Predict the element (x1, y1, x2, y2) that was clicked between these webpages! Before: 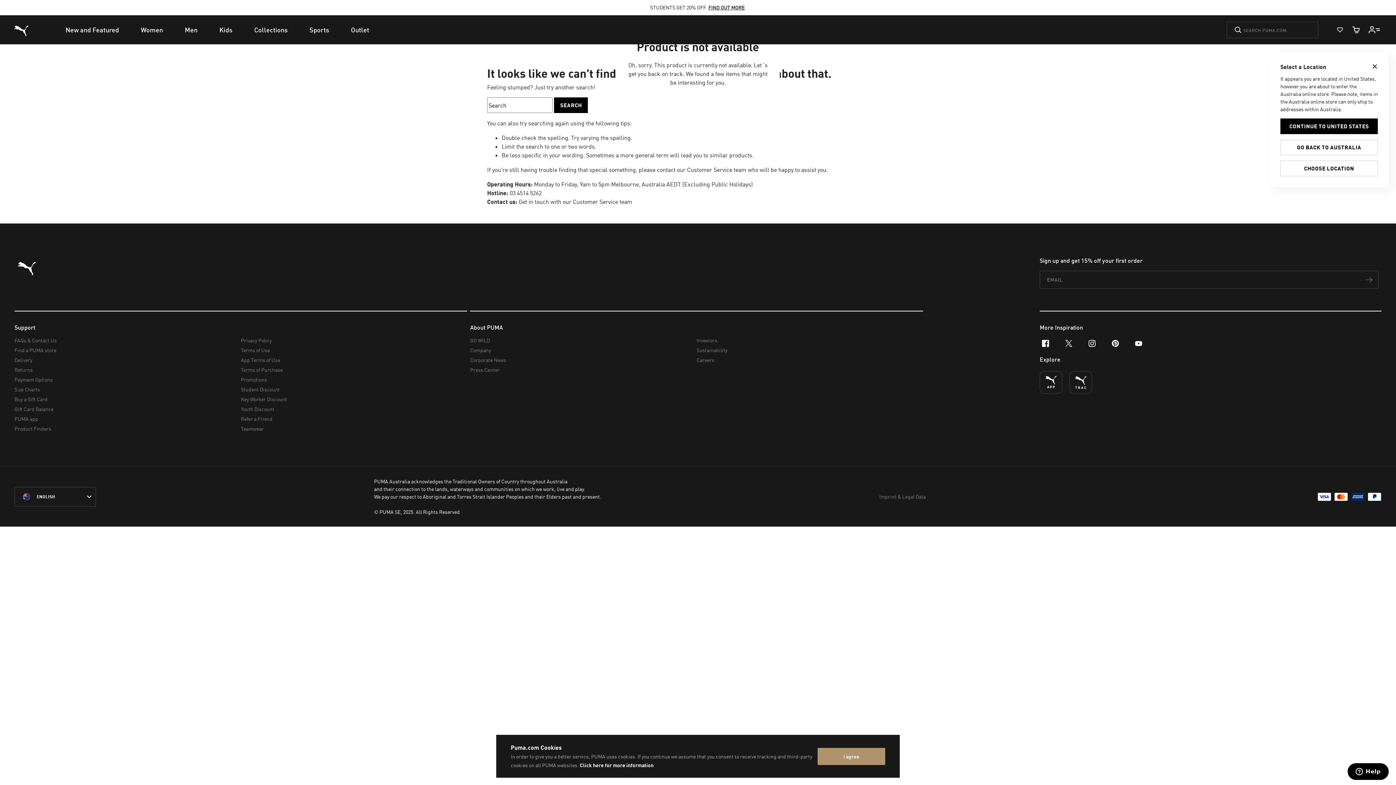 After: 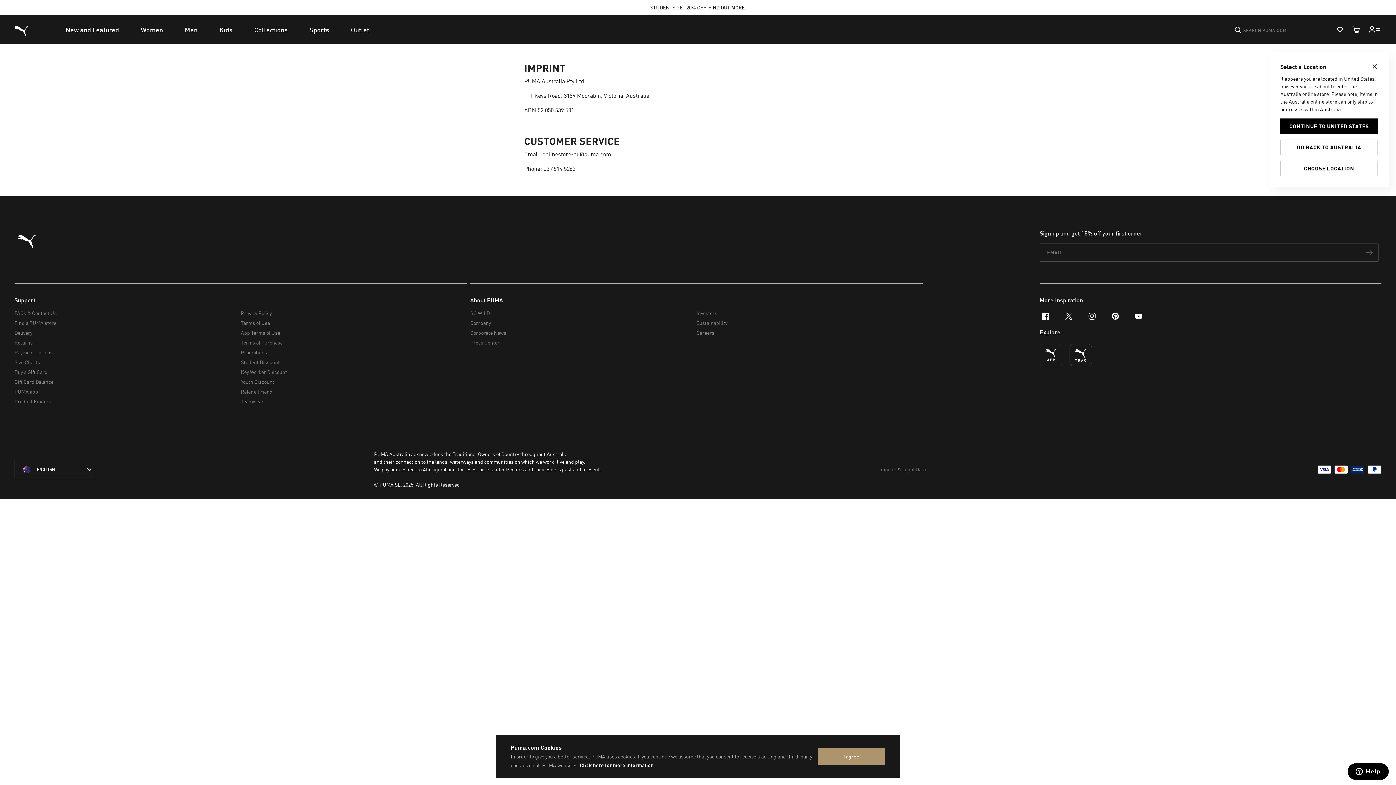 Action: bbox: (879, 492, 926, 501) label: Imprint & Legal Data